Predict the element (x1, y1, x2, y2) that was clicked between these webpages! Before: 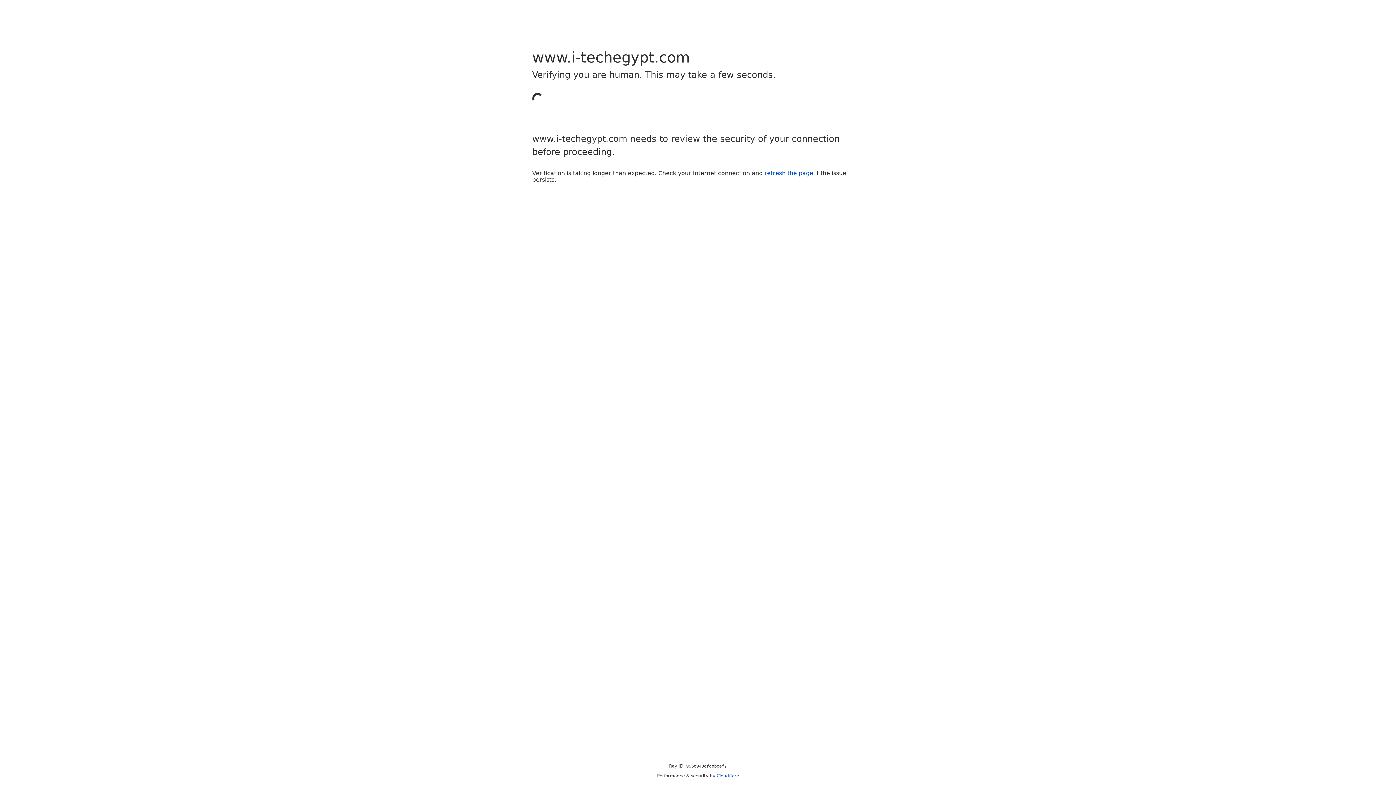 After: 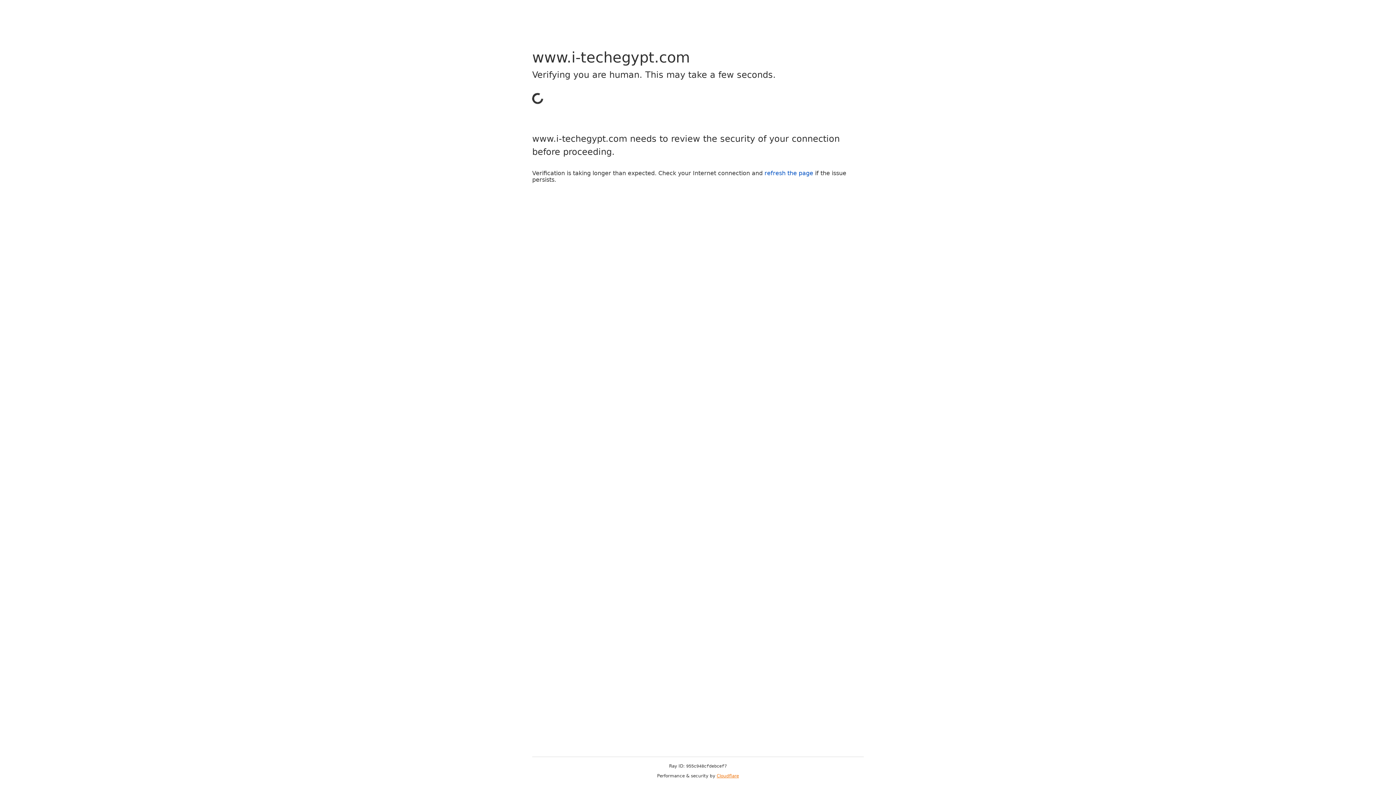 Action: bbox: (716, 773, 739, 778) label: Cloudflare